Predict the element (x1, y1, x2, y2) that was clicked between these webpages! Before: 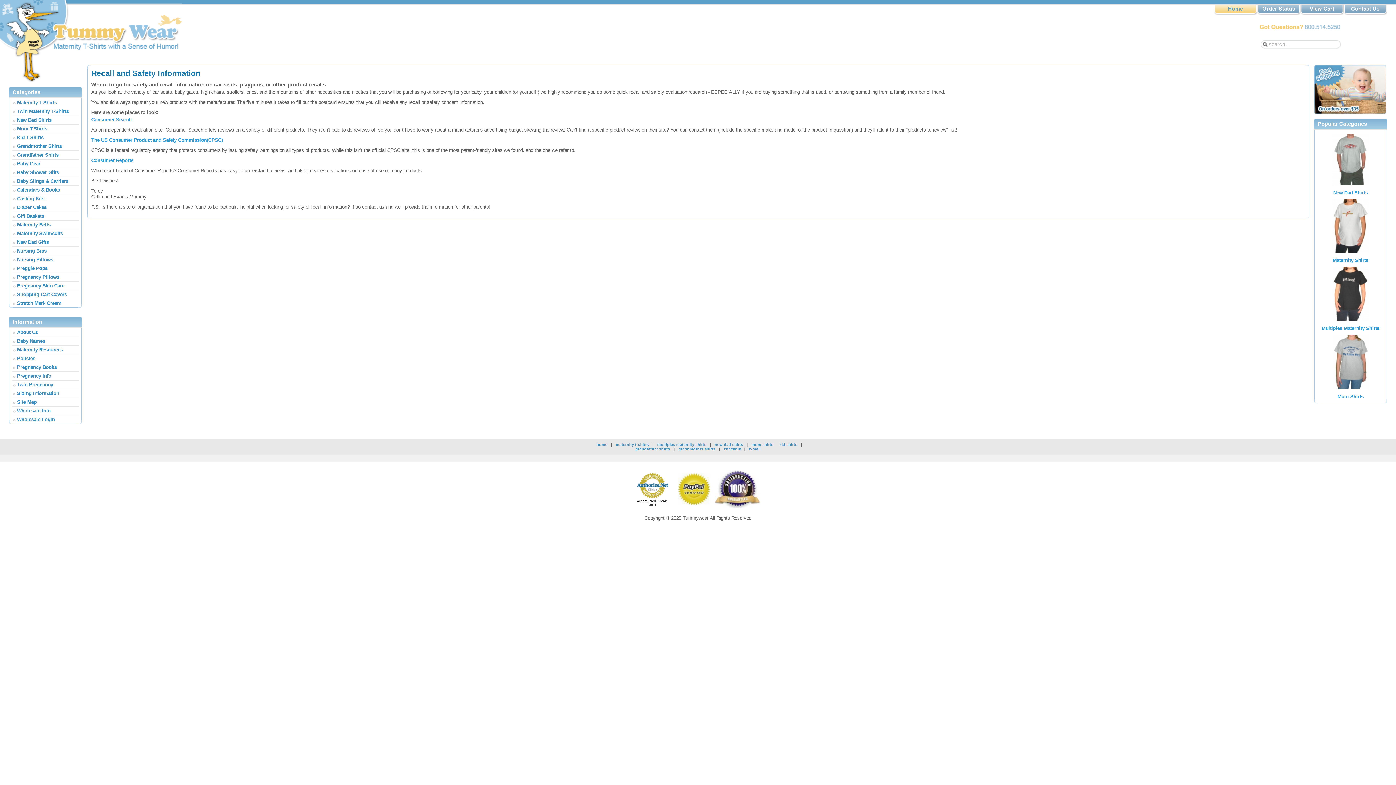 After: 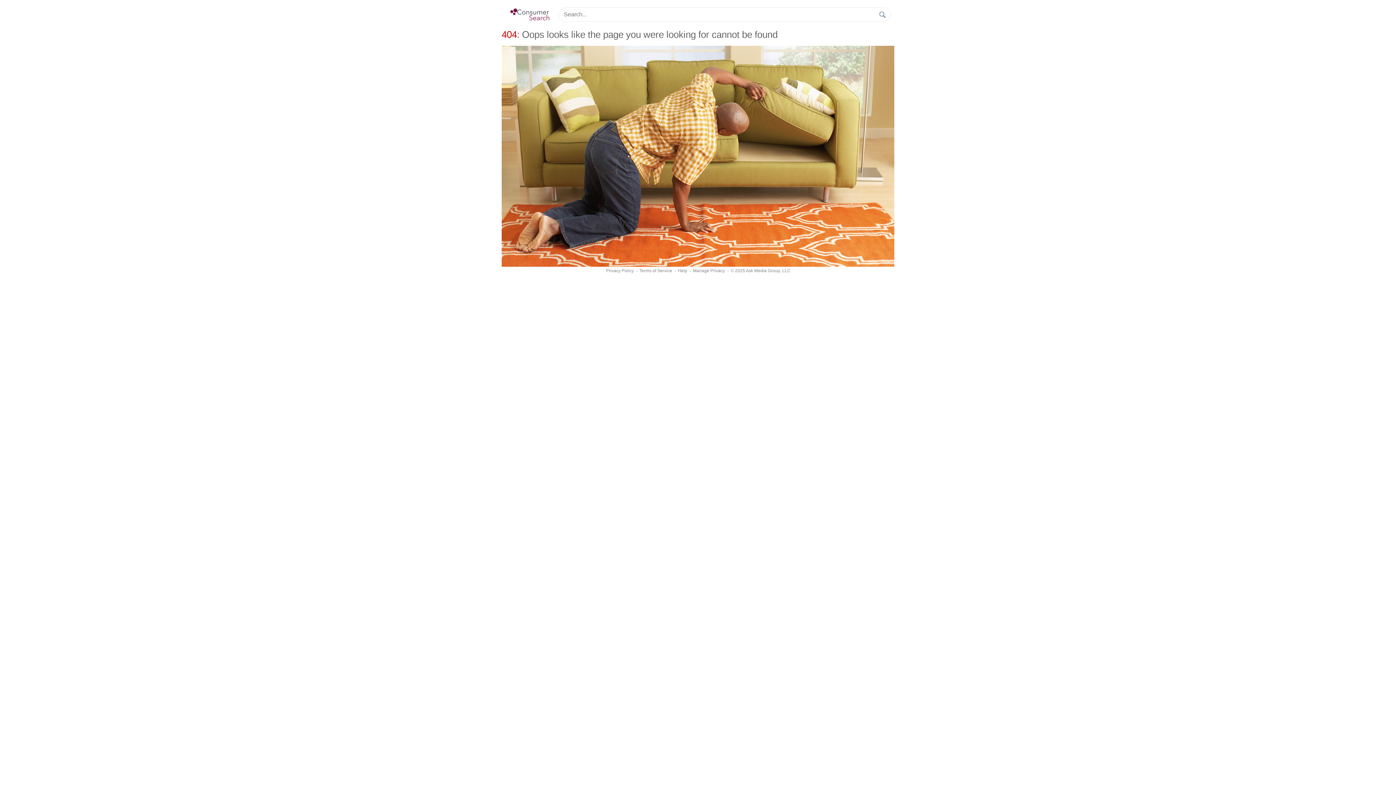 Action: label: Consumer Search bbox: (91, 117, 131, 122)